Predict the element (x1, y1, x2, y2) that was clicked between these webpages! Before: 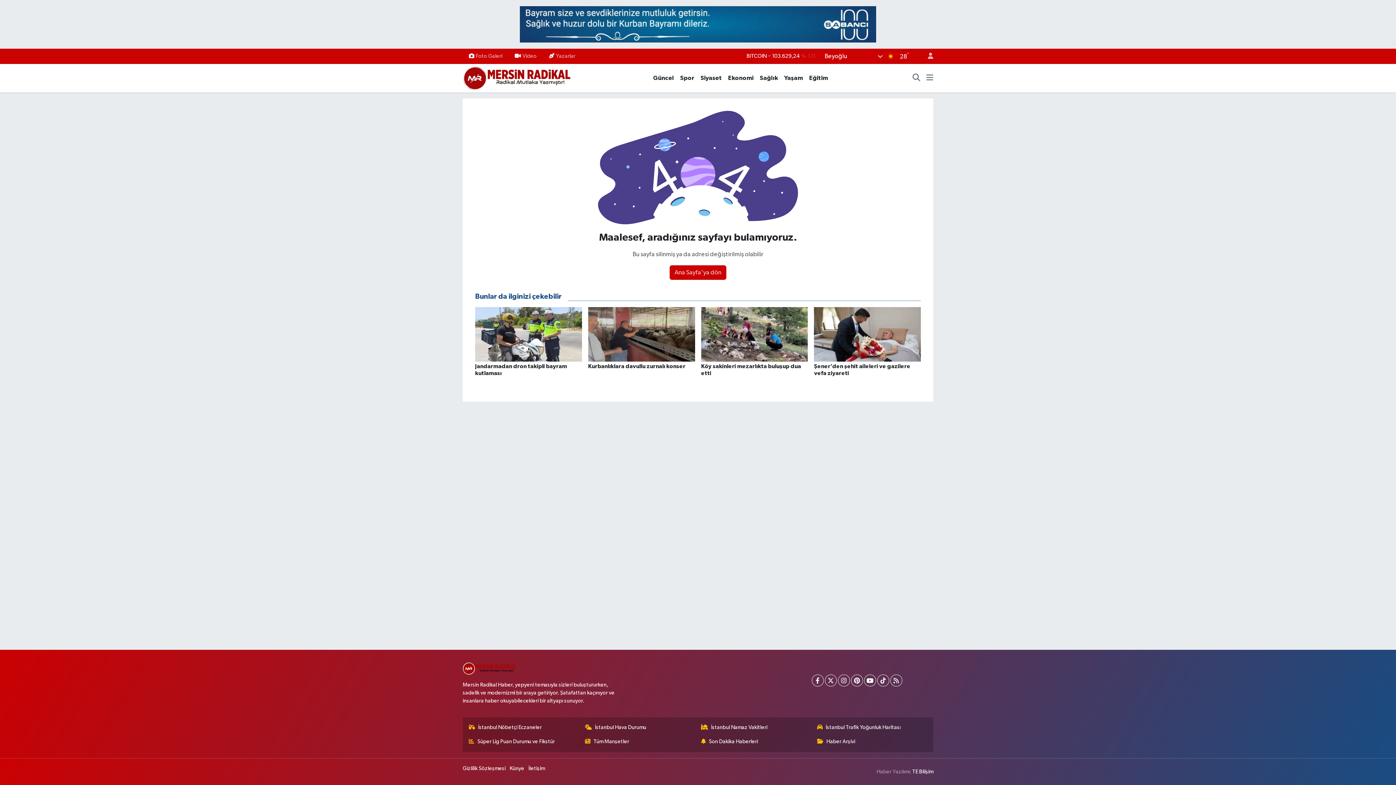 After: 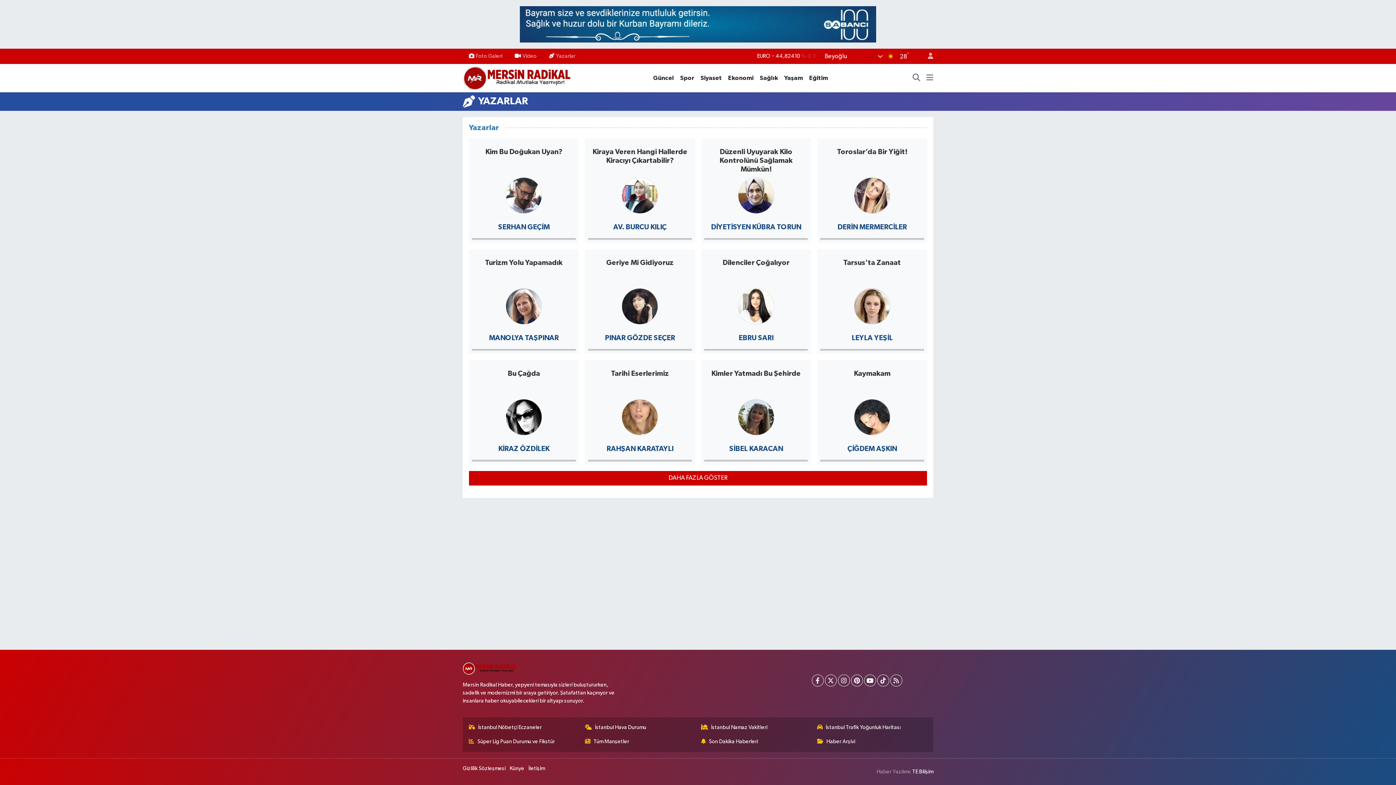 Action: bbox: (543, 49, 581, 63) label: Yazarlar